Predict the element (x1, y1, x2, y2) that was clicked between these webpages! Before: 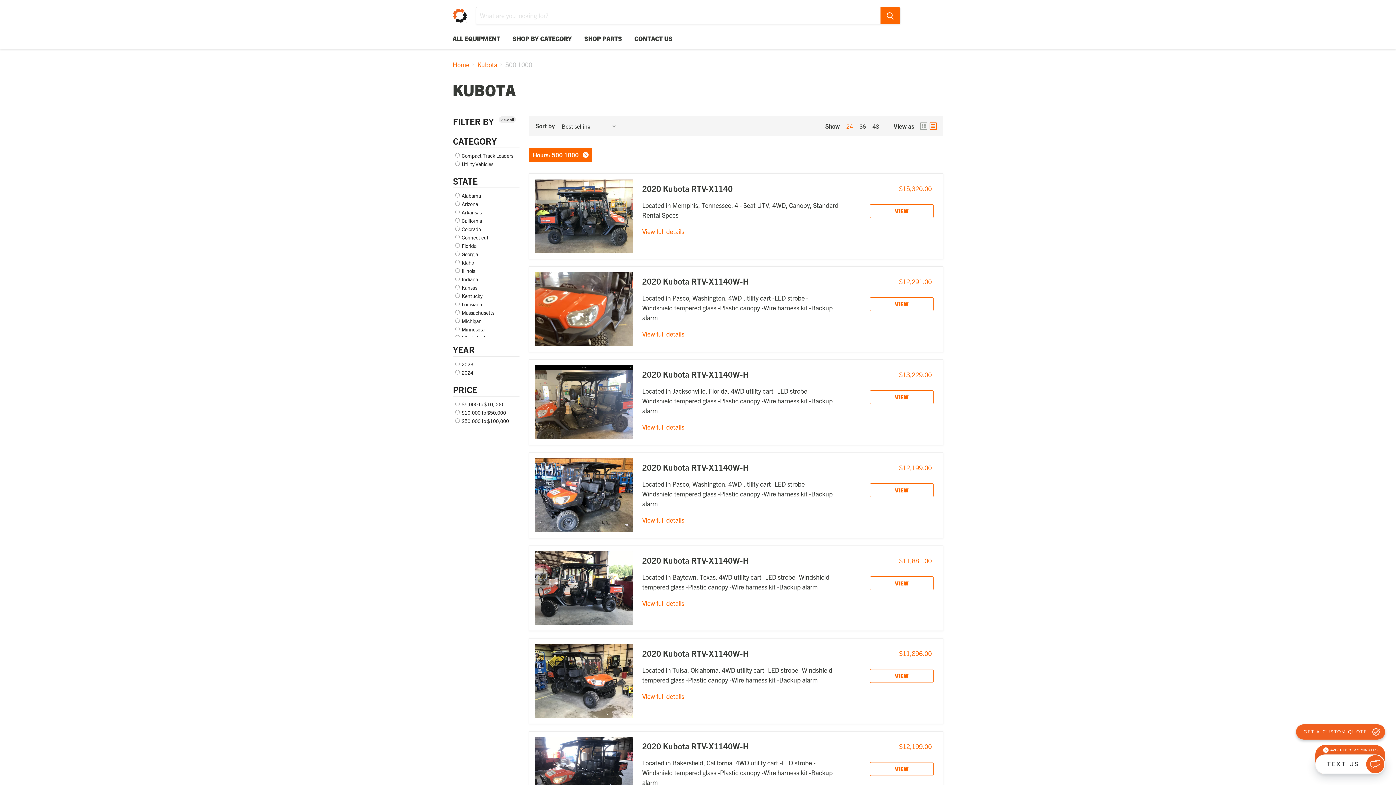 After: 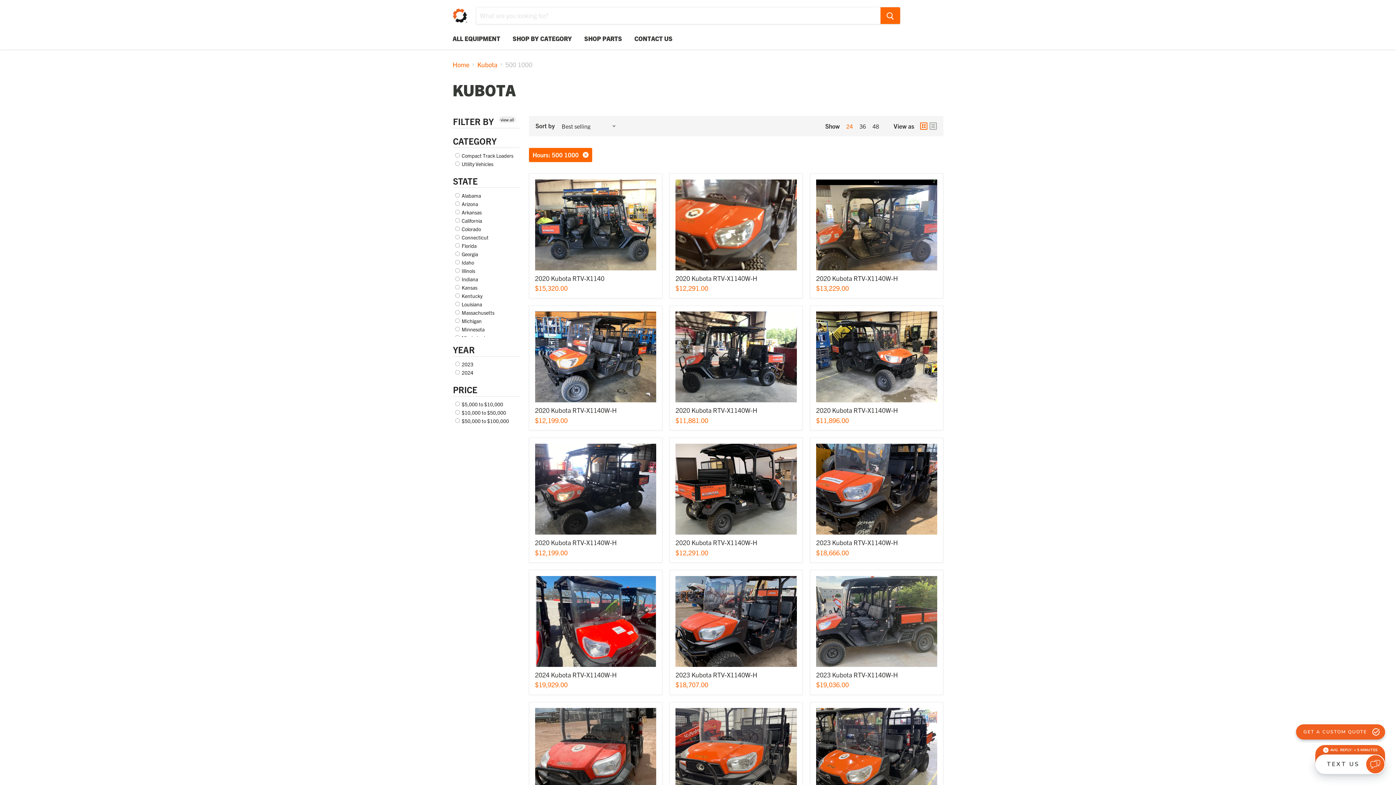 Action: label: grid view bbox: (920, 122, 927, 129)